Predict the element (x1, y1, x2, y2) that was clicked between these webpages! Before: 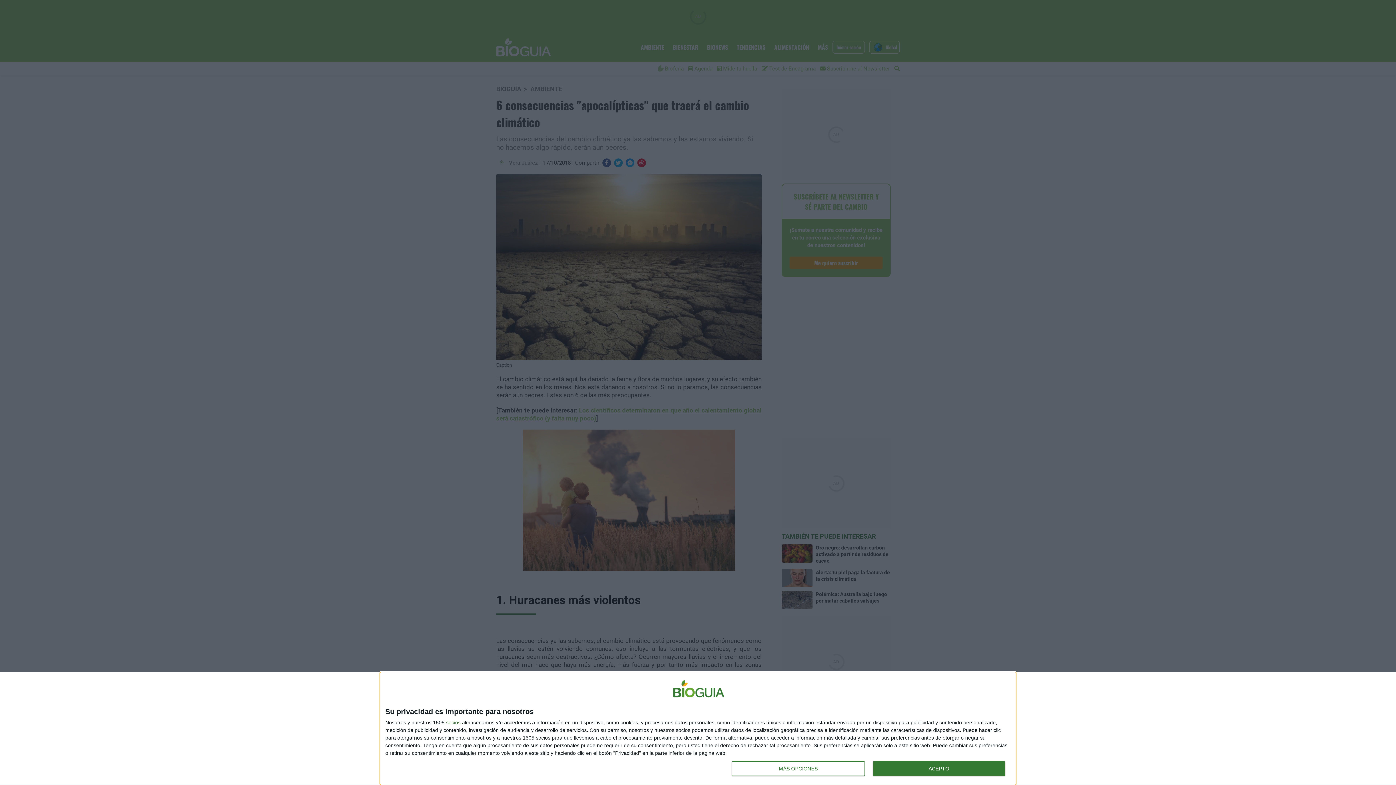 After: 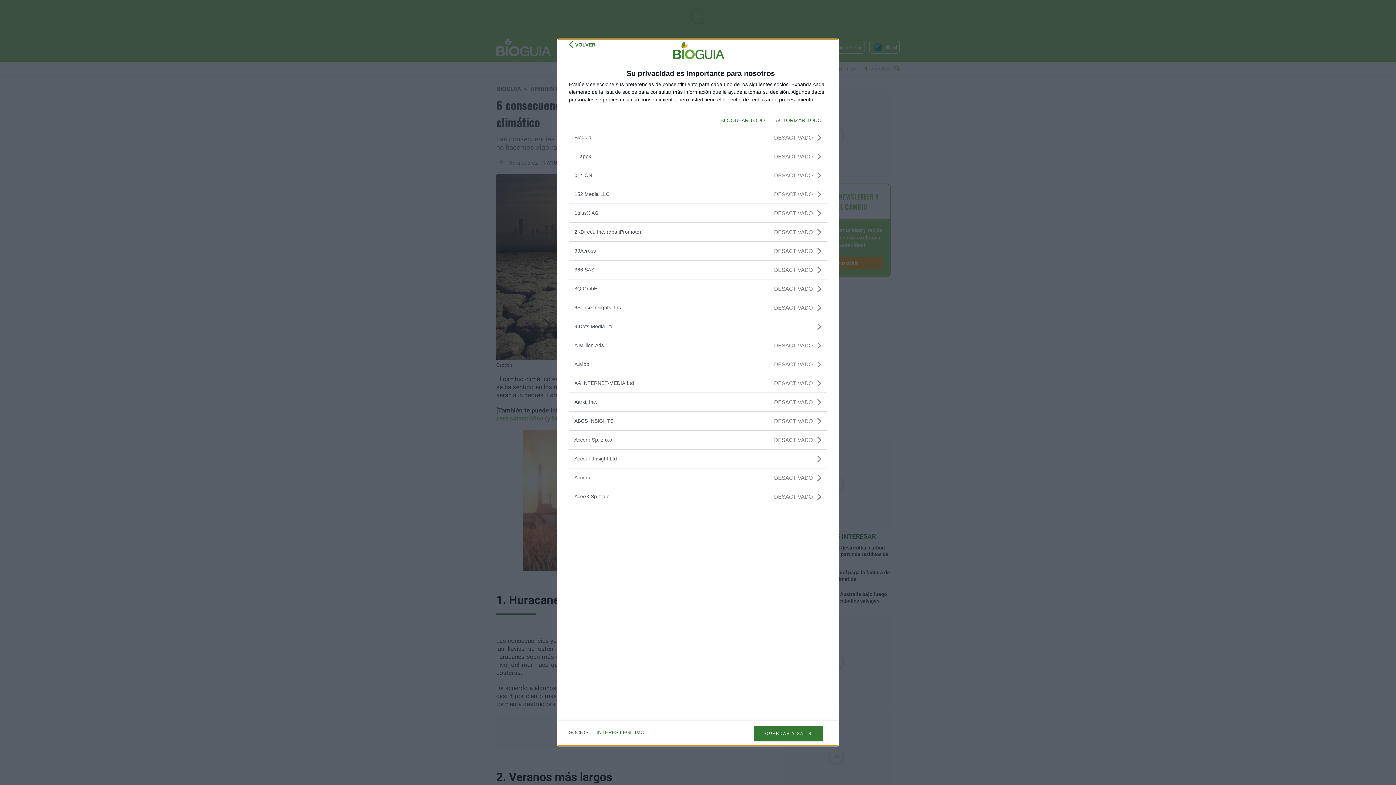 Action: bbox: (446, 720, 460, 725) label: socios